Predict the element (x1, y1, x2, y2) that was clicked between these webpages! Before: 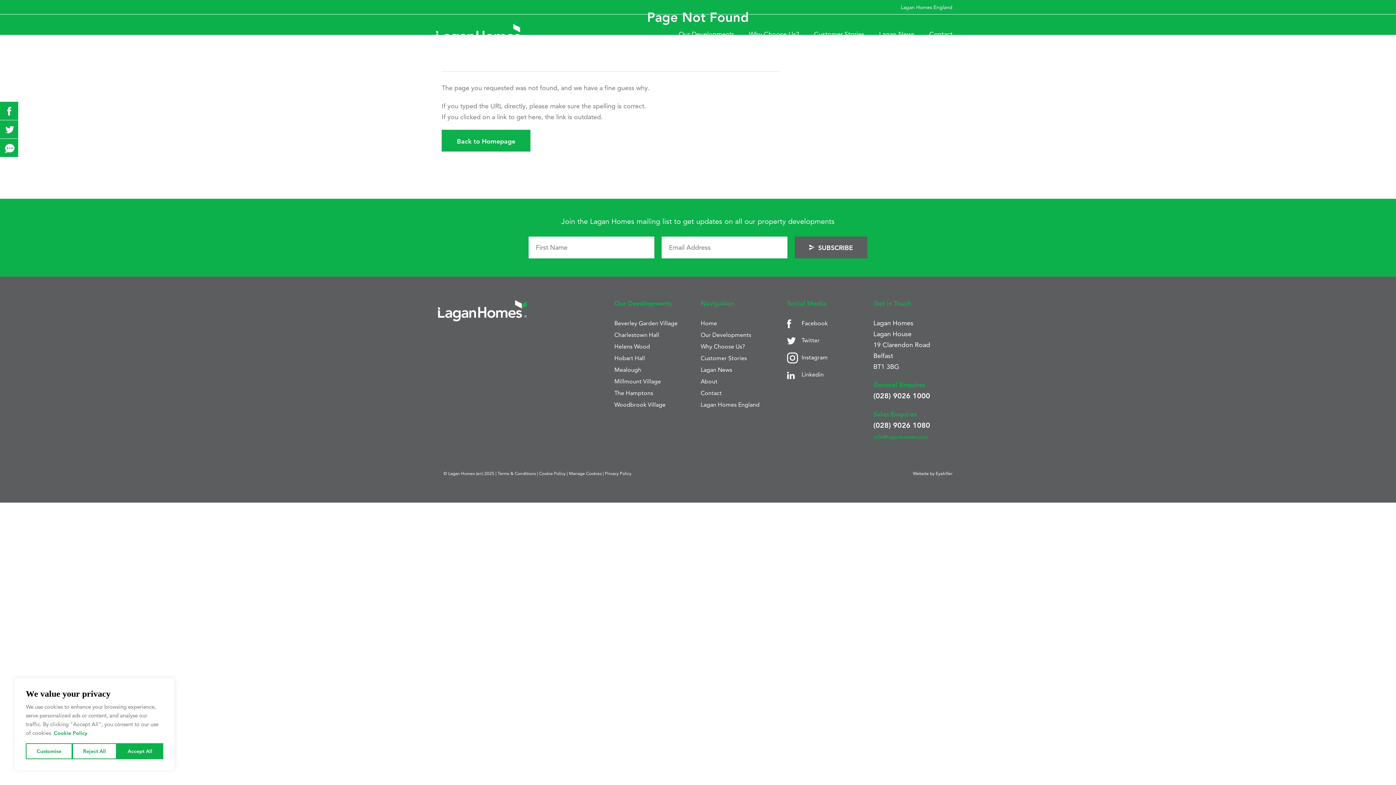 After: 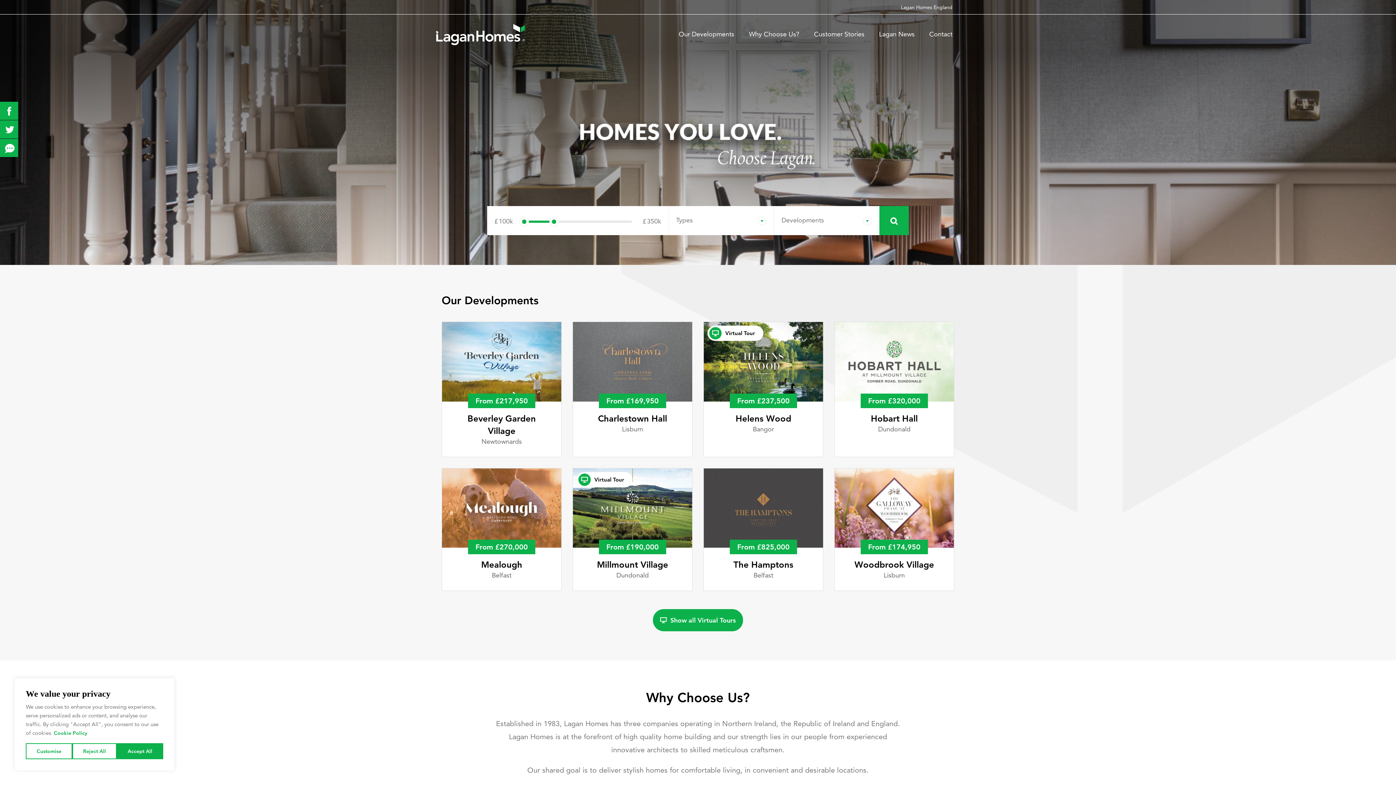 Action: bbox: (441, 129, 530, 151) label: Back to Homepage